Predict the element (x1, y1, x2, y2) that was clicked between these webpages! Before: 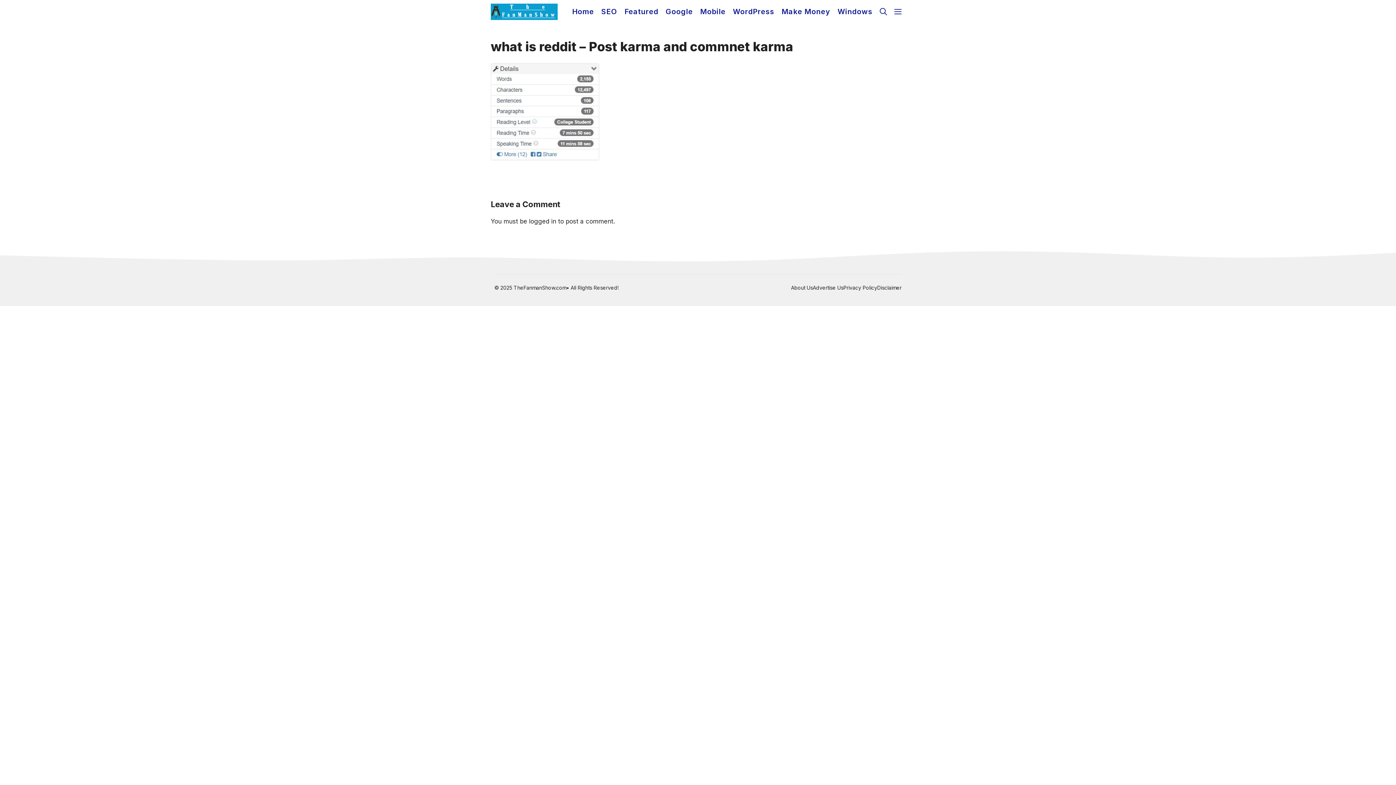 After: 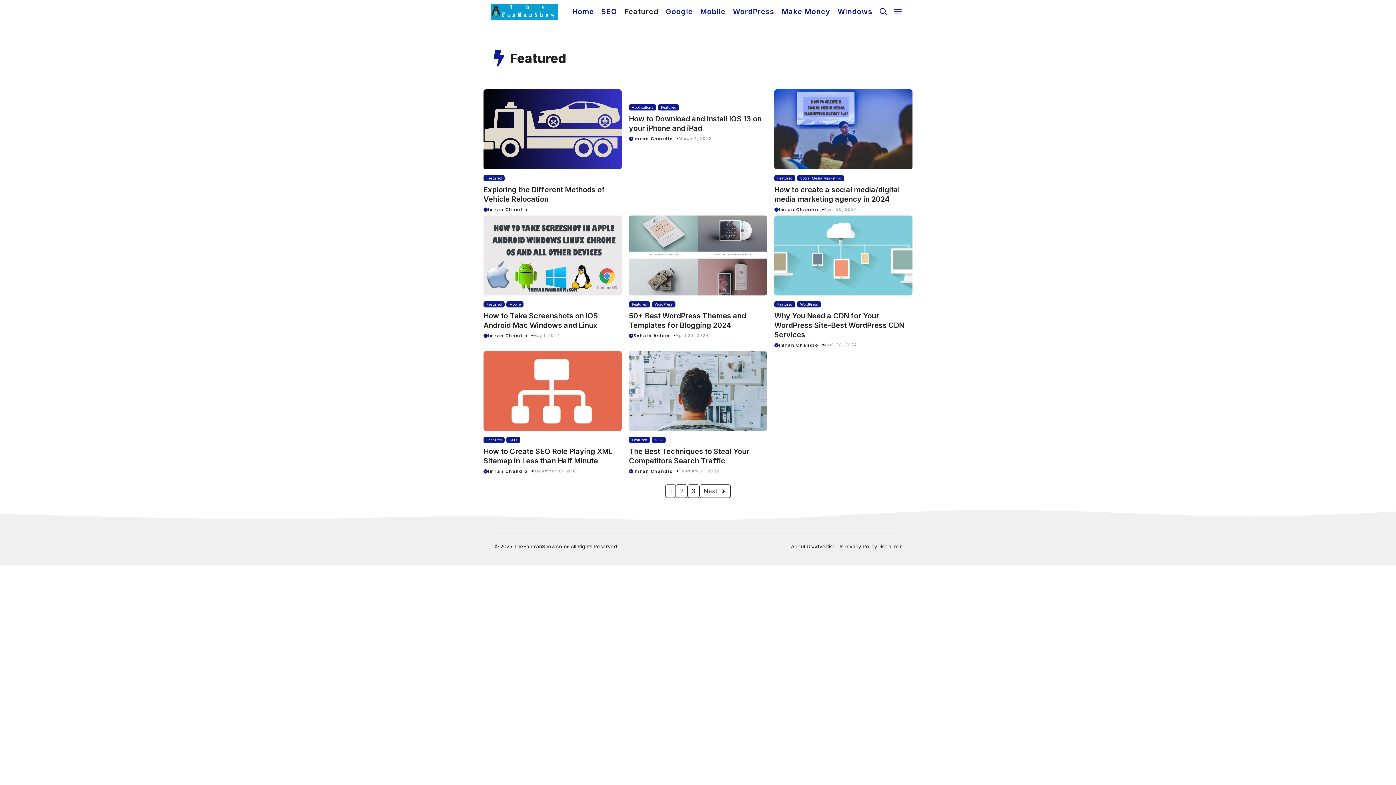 Action: bbox: (621, 0, 662, 23) label: Featured